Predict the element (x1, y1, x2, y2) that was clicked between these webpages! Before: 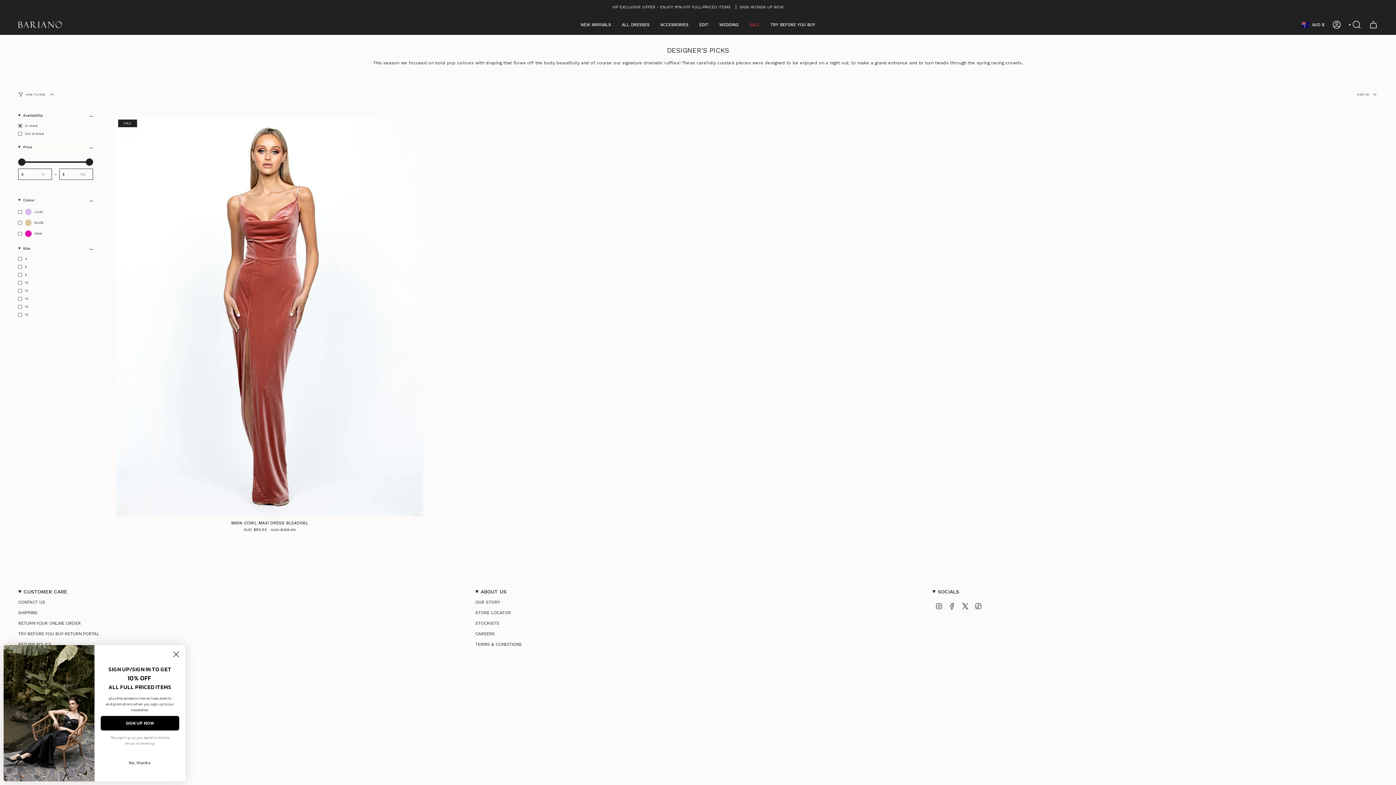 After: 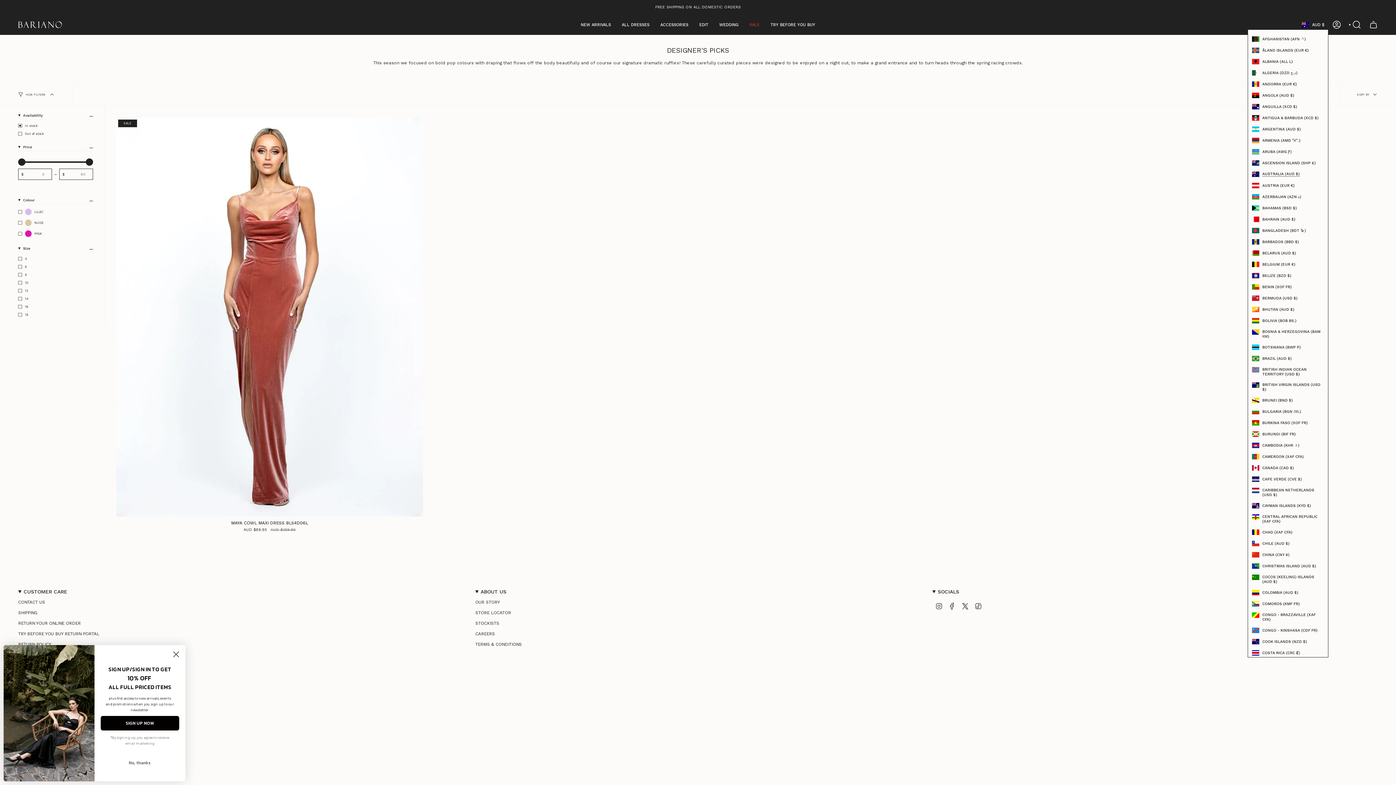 Action: label: AUD $ bbox: (1298, 20, 1328, 29)